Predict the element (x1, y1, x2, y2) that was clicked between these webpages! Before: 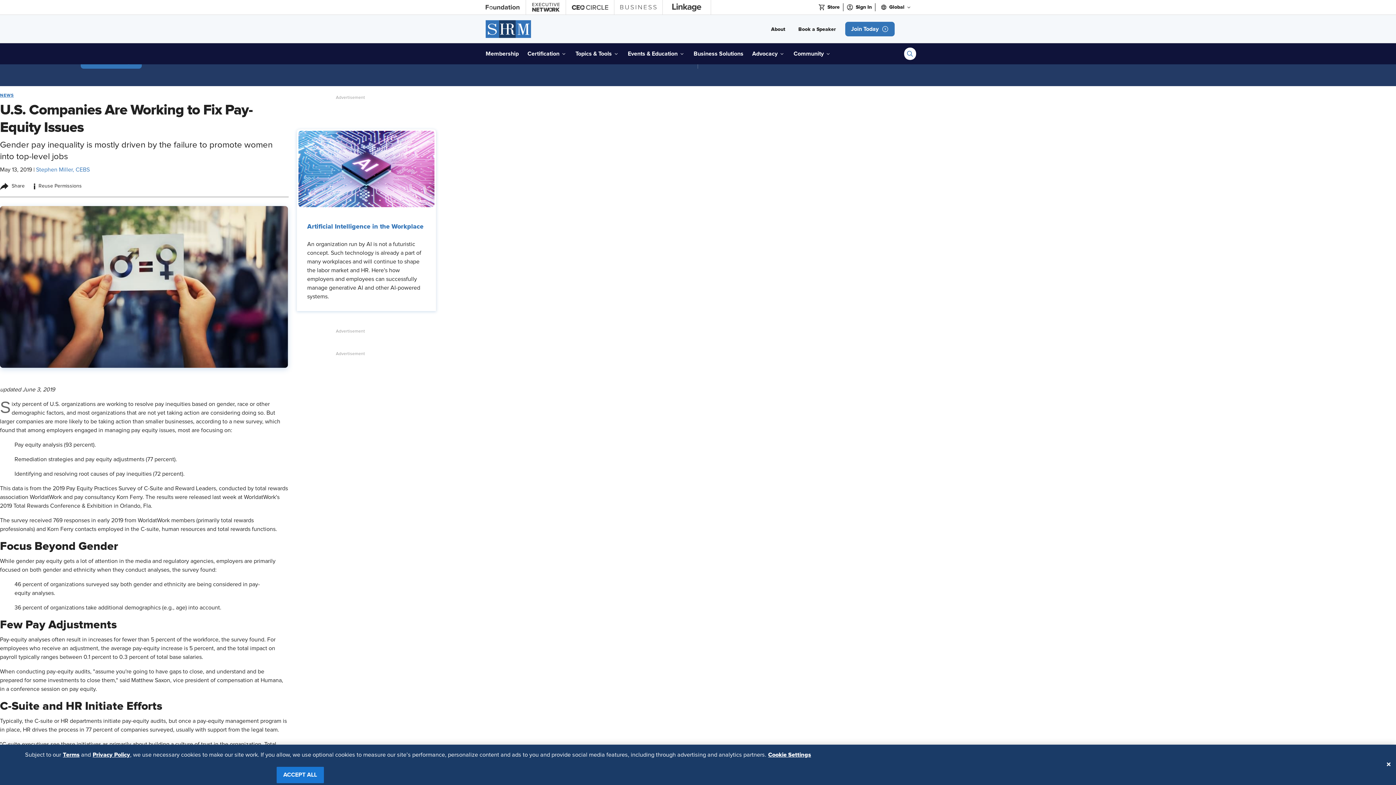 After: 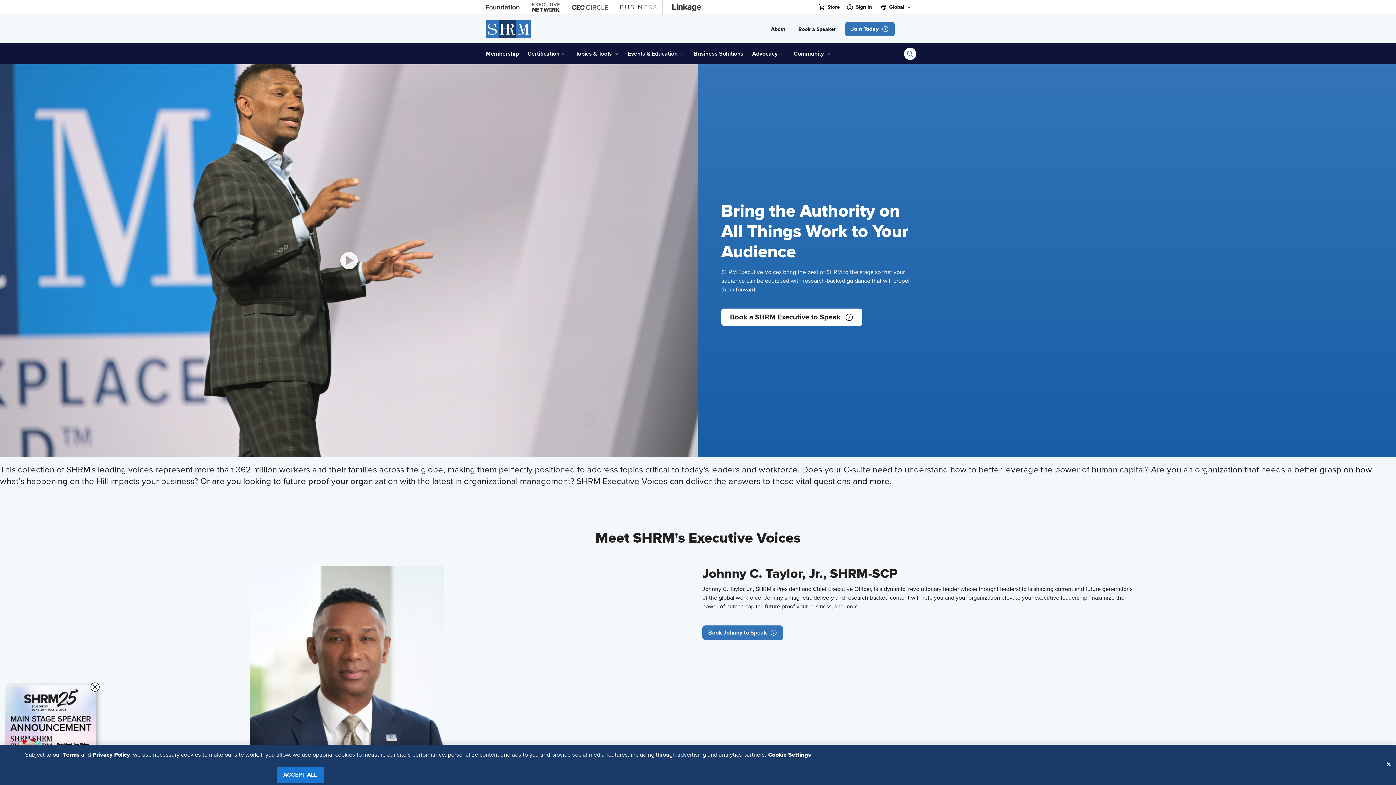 Action: bbox: (794, 22, 839, 36) label: button